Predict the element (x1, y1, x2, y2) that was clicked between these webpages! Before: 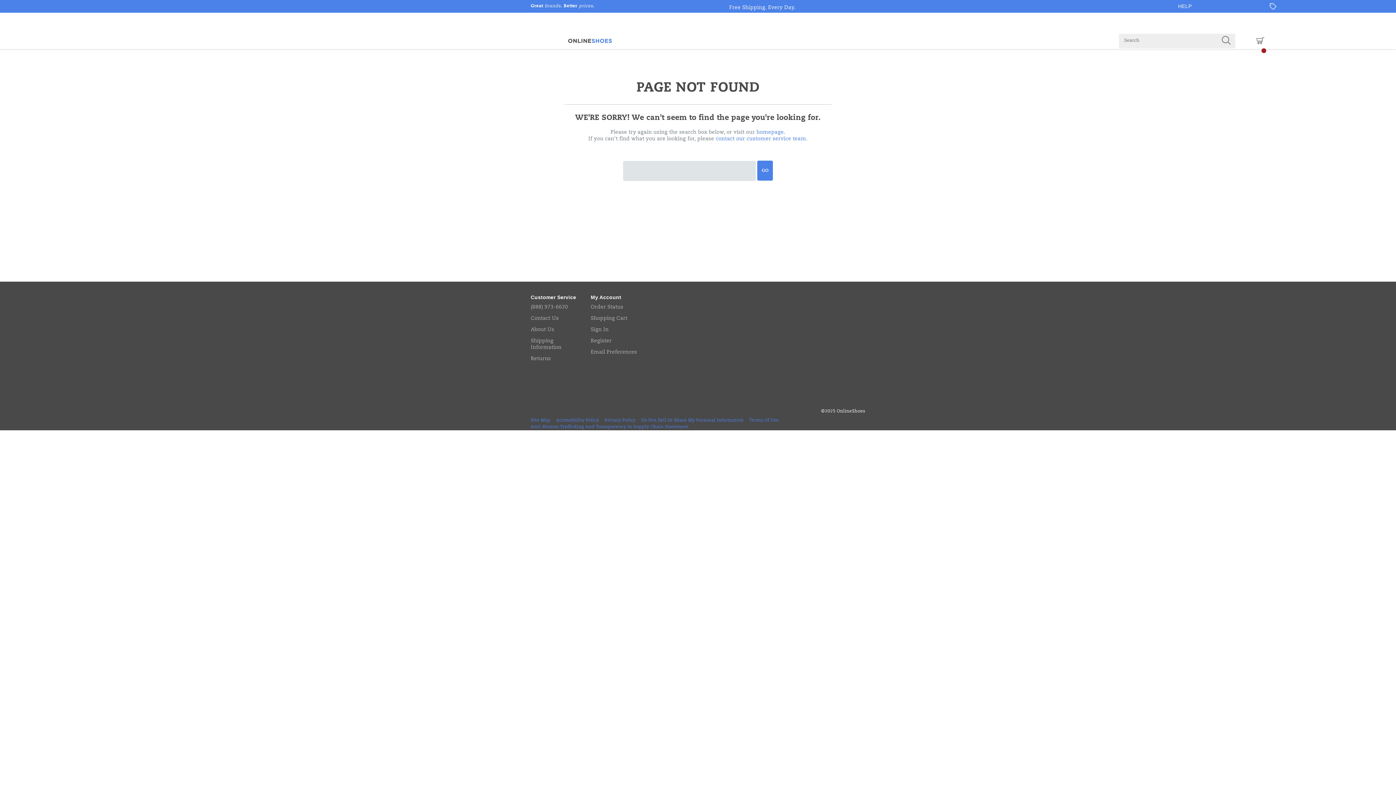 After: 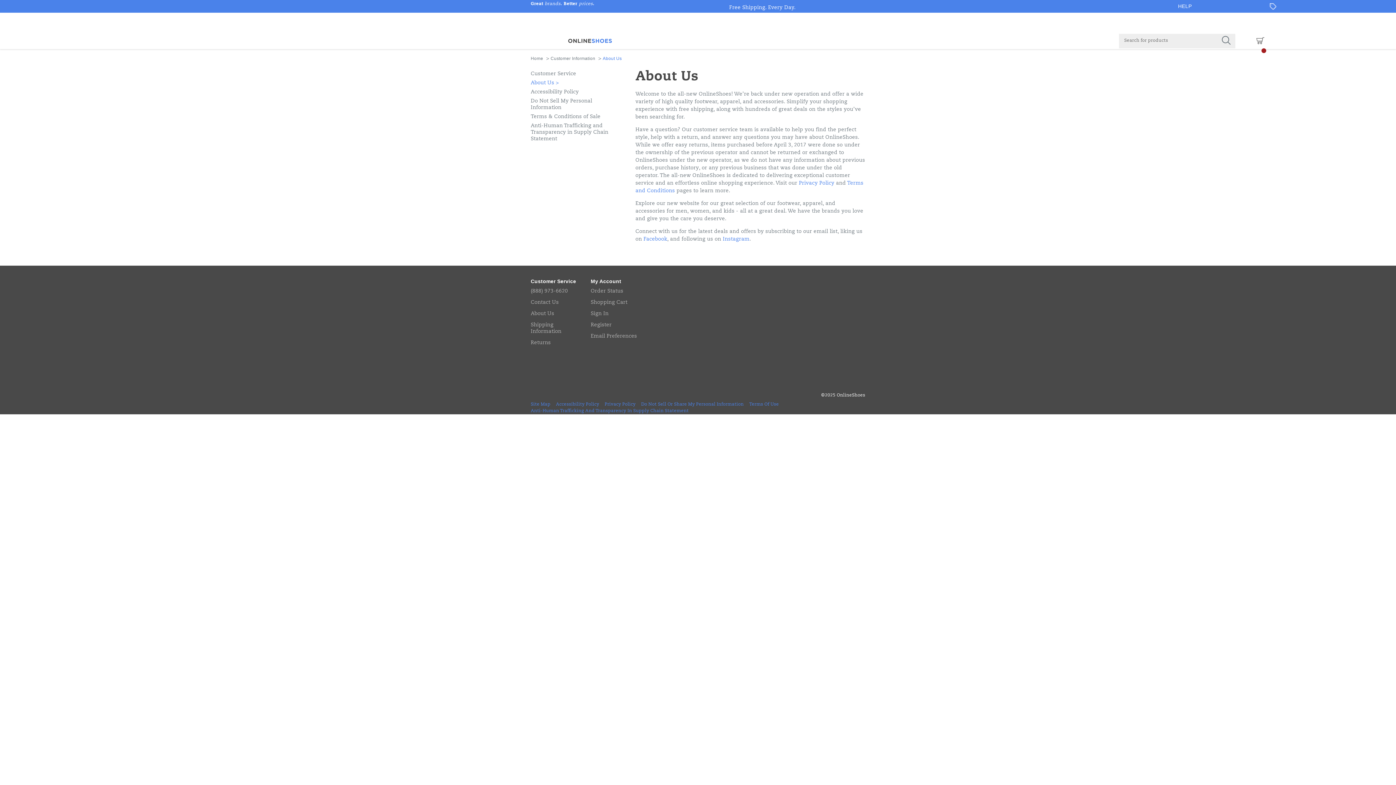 Action: bbox: (530, 327, 554, 332) label: About Us